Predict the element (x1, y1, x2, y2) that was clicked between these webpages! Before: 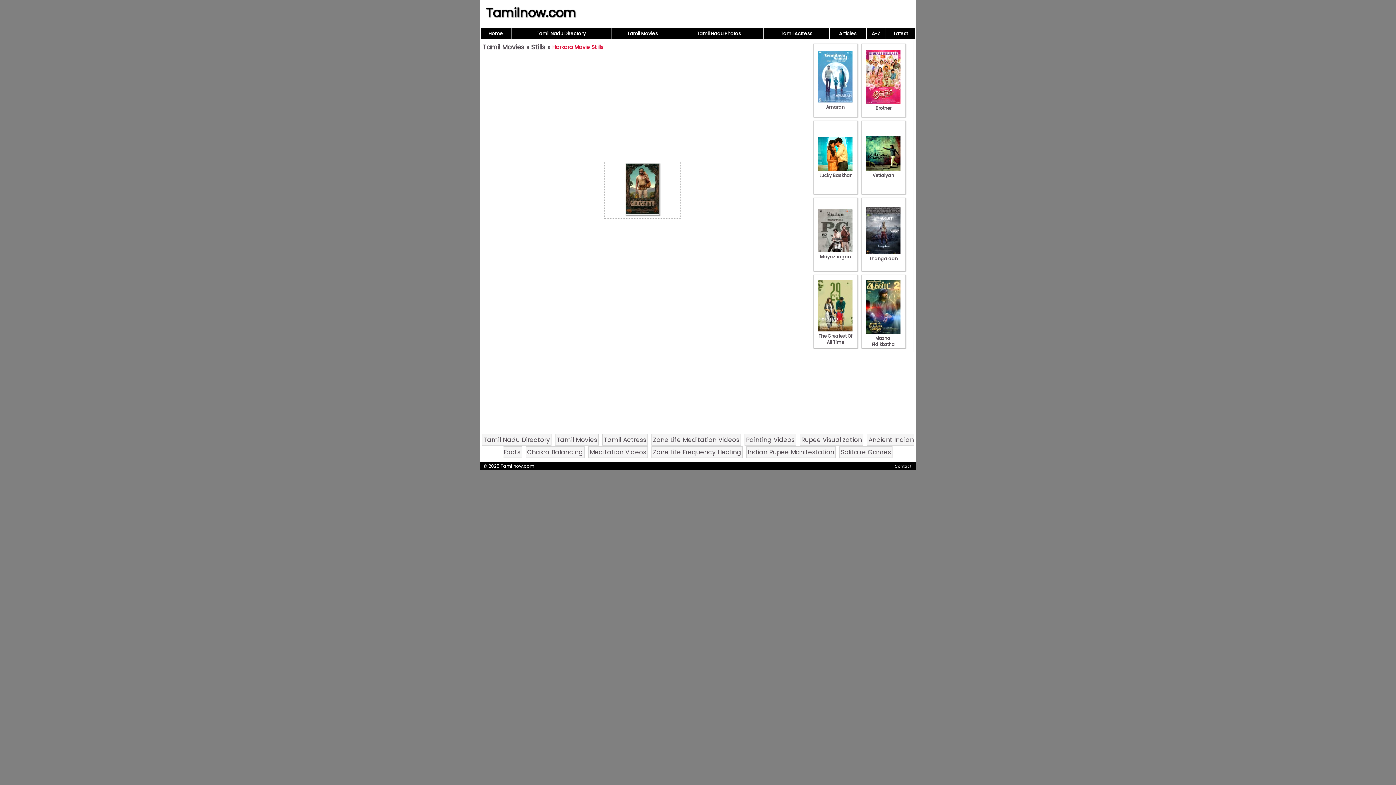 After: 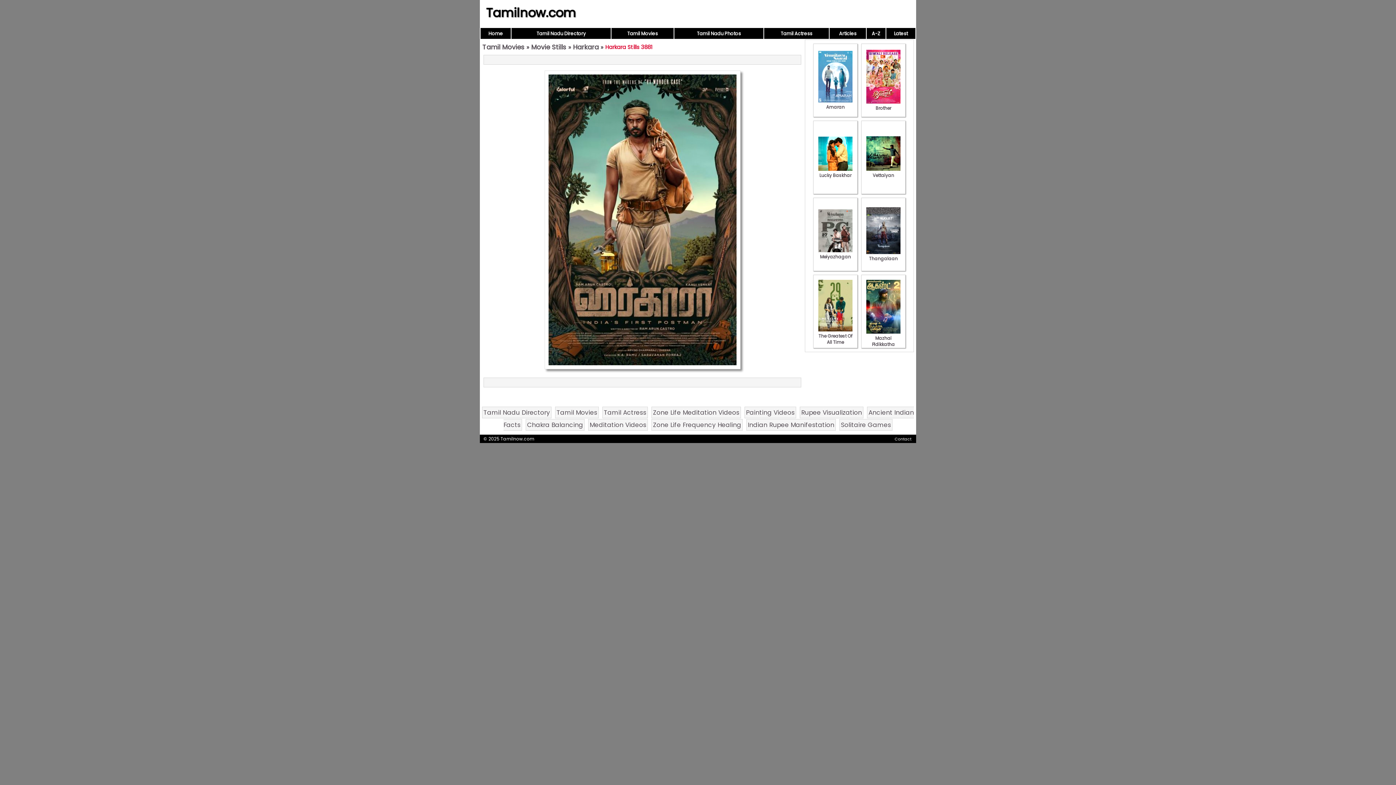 Action: bbox: (604, 160, 680, 218)